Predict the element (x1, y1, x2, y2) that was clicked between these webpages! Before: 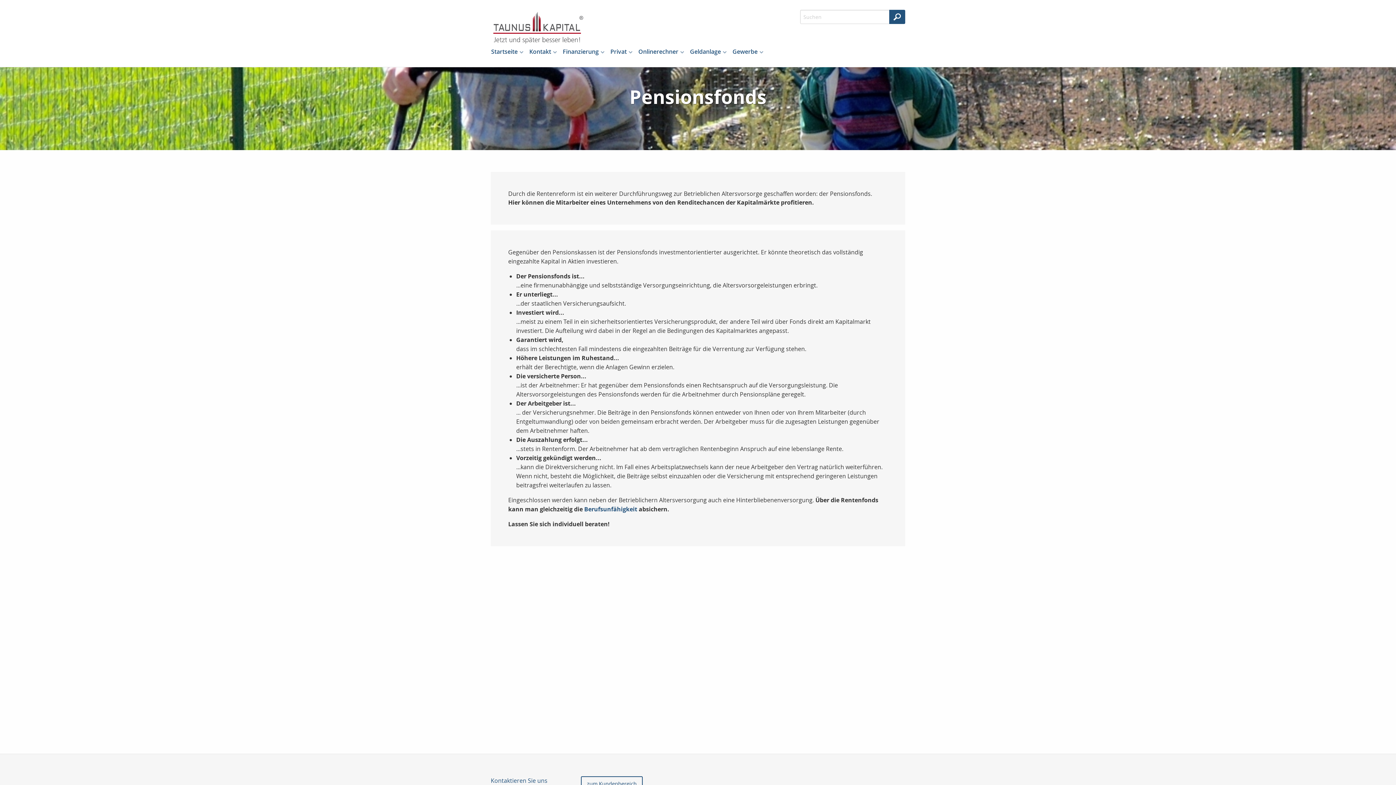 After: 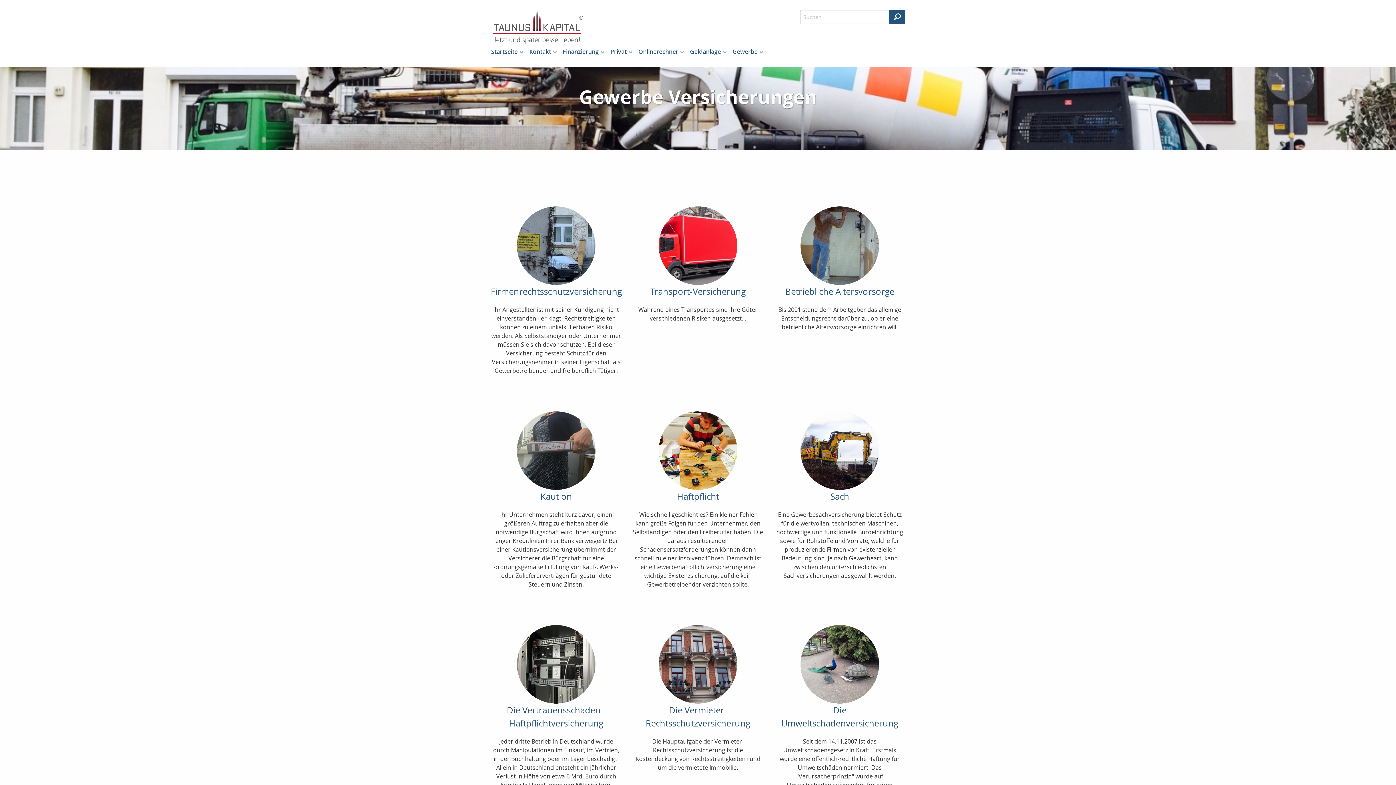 Action: label: Gewerbe bbox: (726, 44, 763, 58)